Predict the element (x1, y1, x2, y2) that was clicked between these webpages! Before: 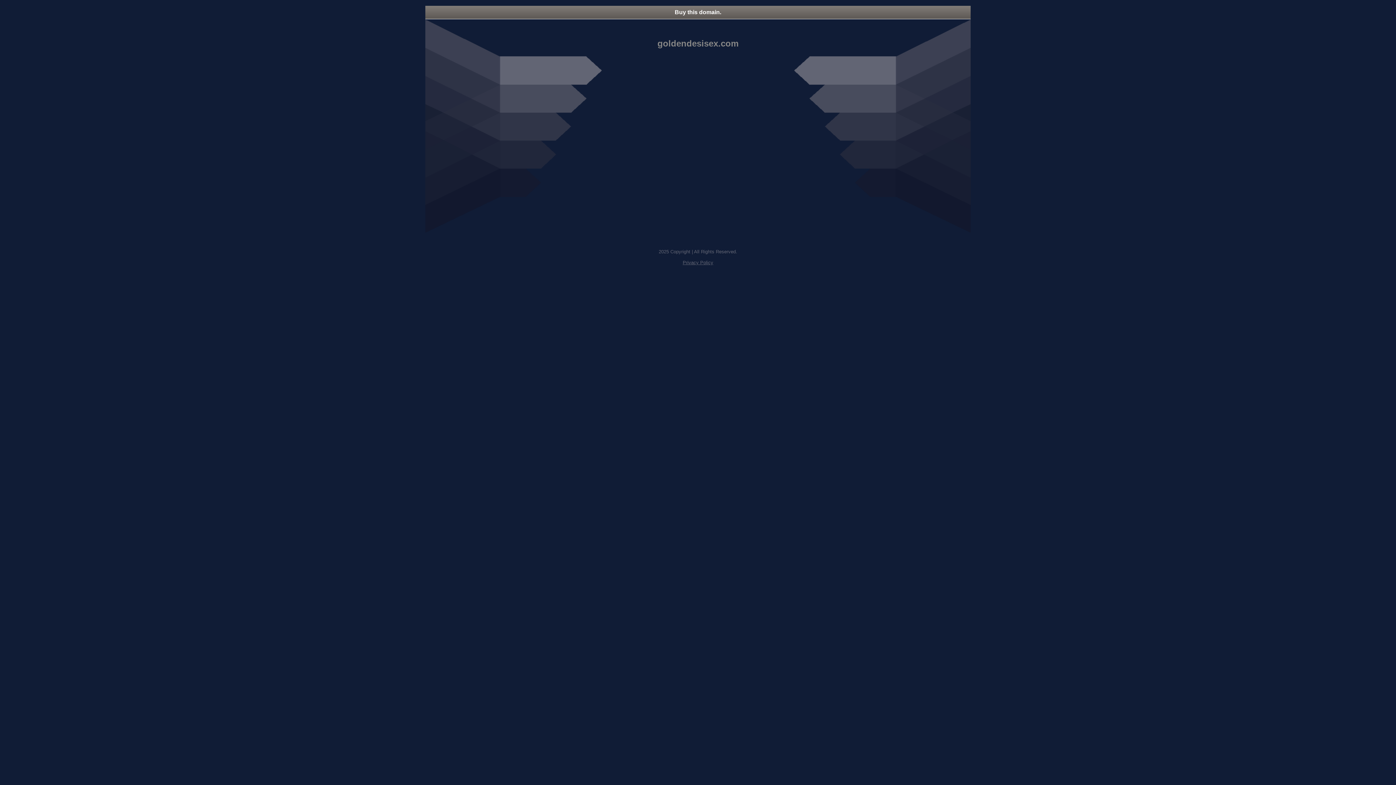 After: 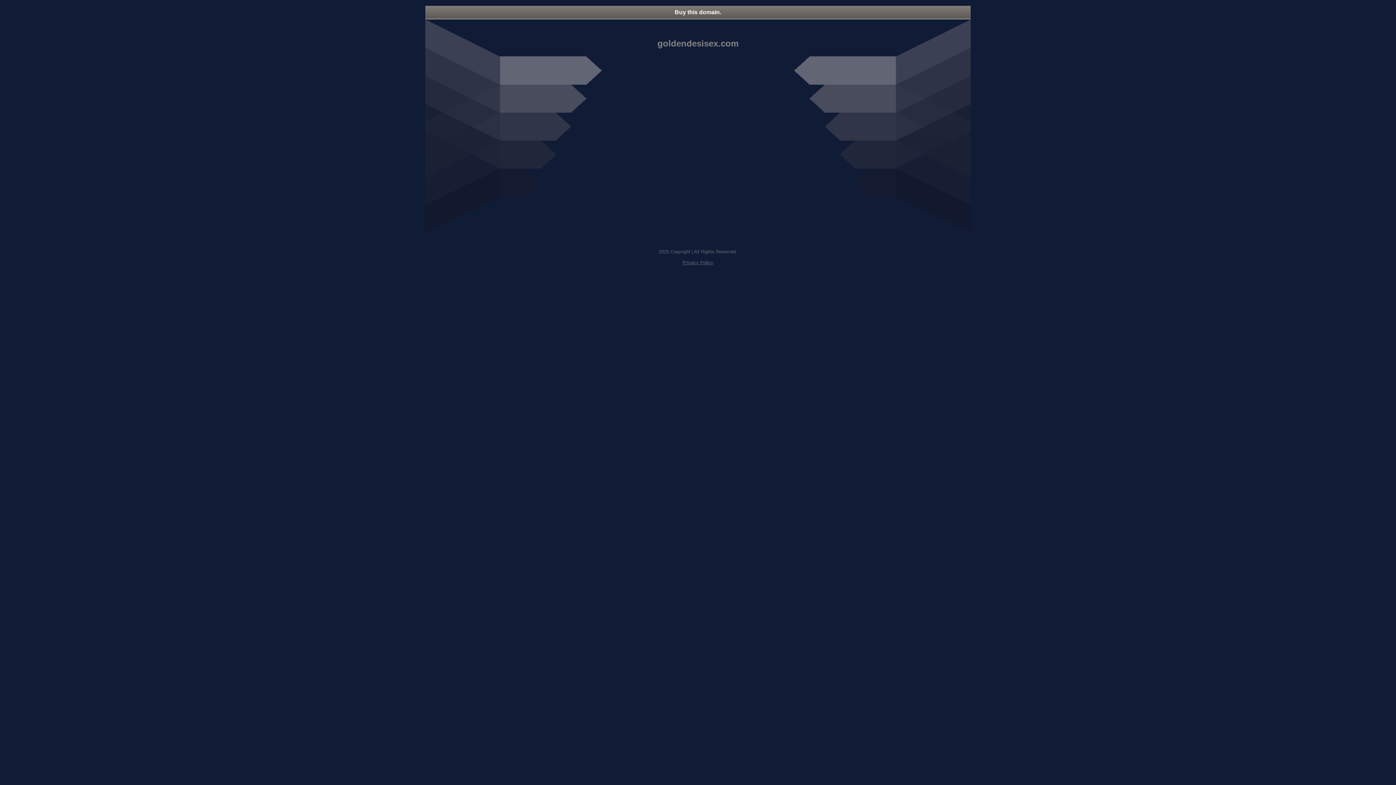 Action: label: Privacy Policy bbox: (682, 260, 713, 265)